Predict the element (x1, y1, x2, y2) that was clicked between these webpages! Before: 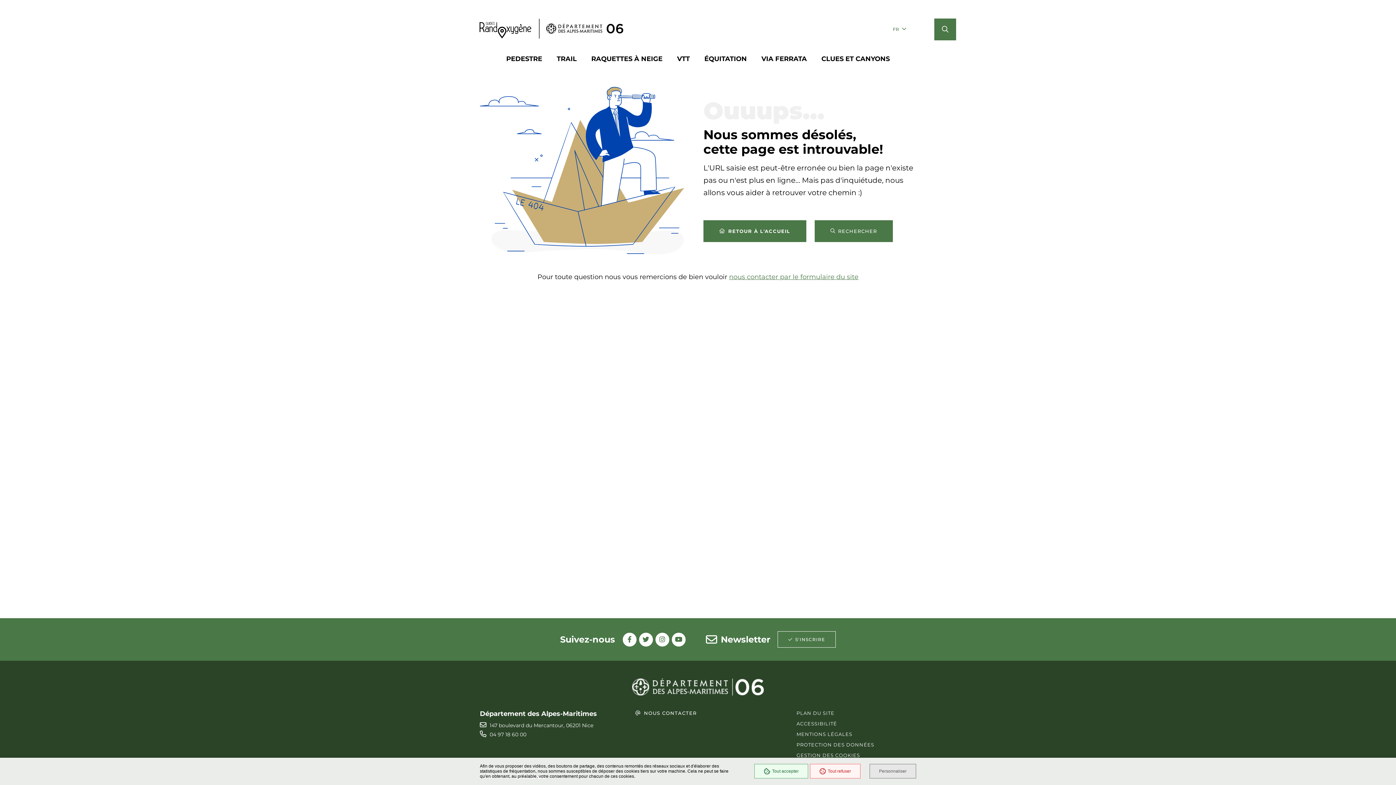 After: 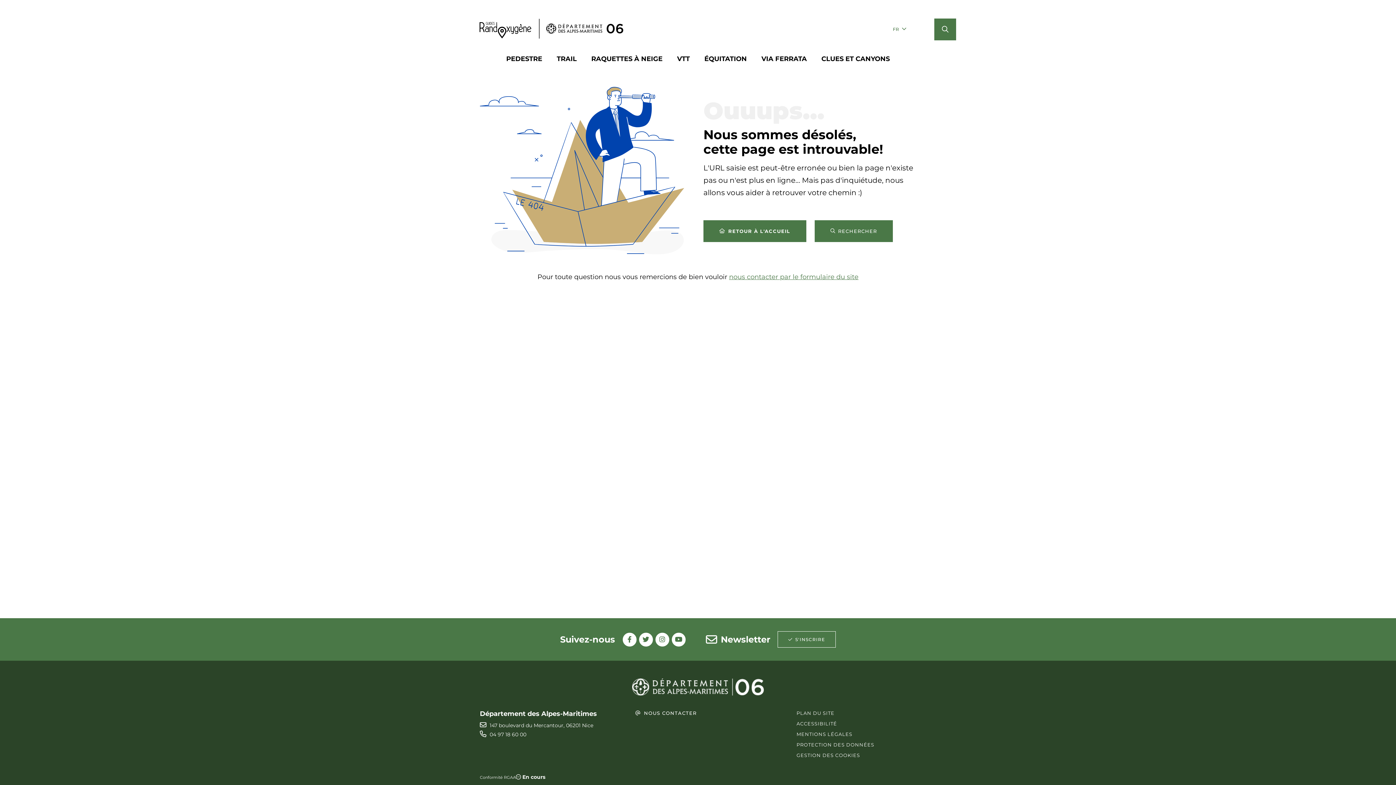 Action: bbox: (810, 764, 860, 778) label: Tout refuser